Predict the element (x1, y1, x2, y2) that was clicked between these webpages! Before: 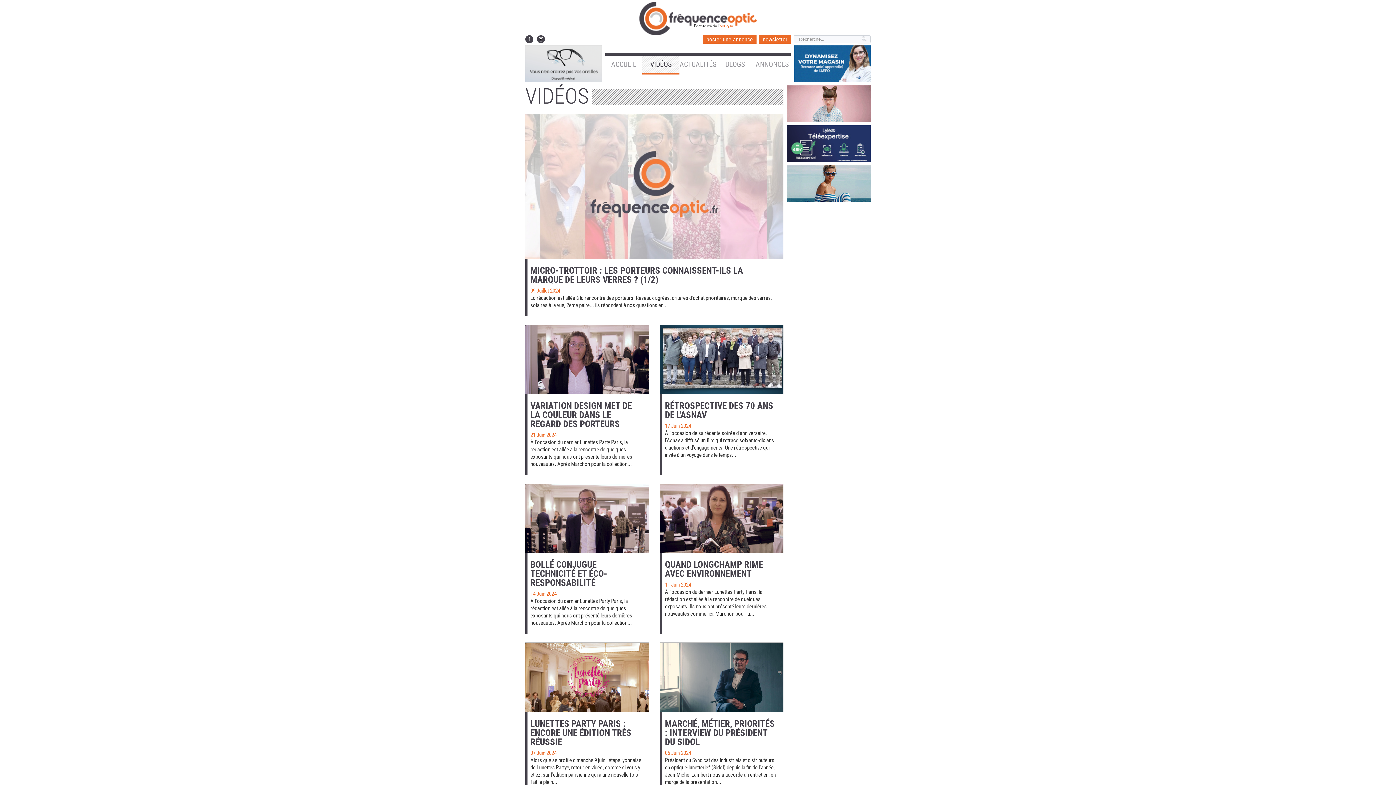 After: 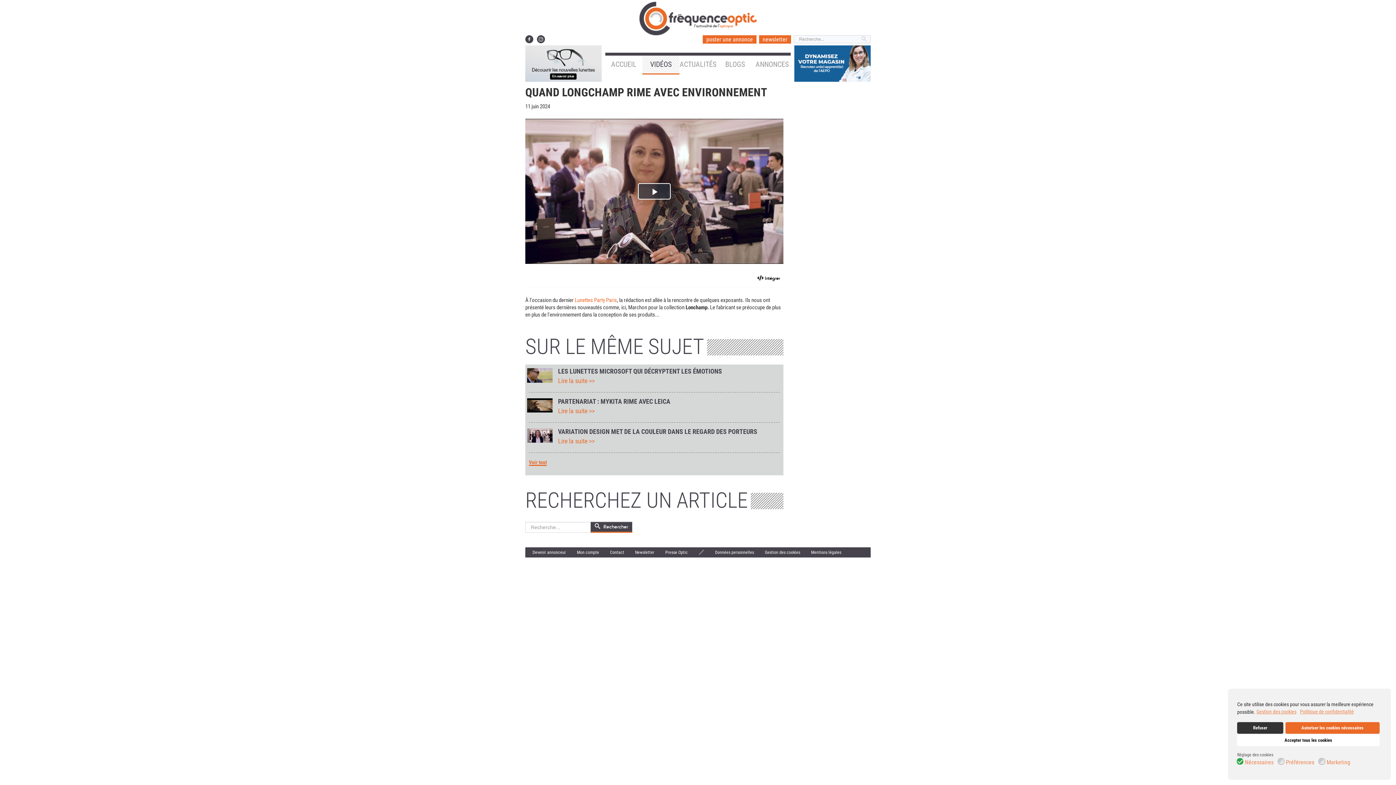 Action: bbox: (665, 559, 763, 579) label: QUAND LONGCHAMP RIME AVEC ENVIRONNEMENT